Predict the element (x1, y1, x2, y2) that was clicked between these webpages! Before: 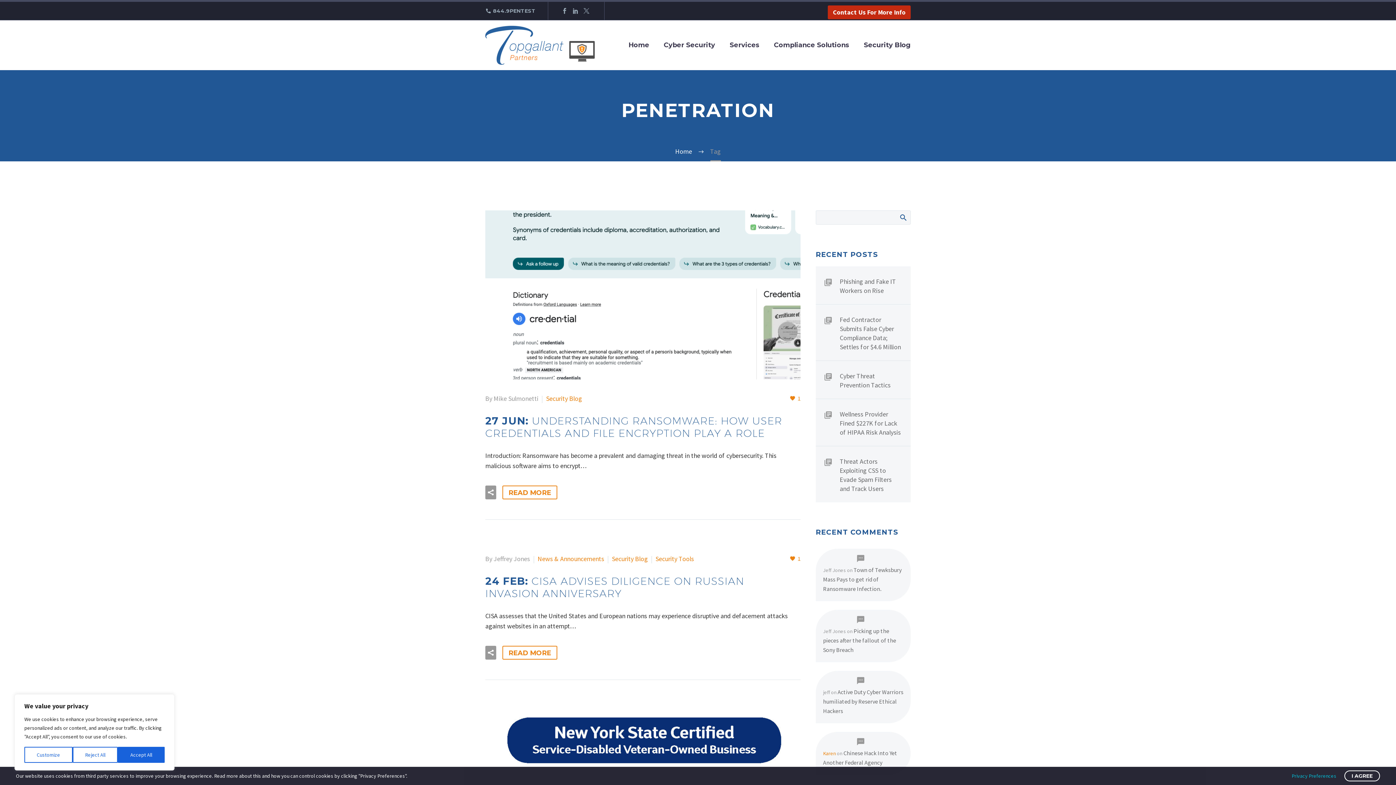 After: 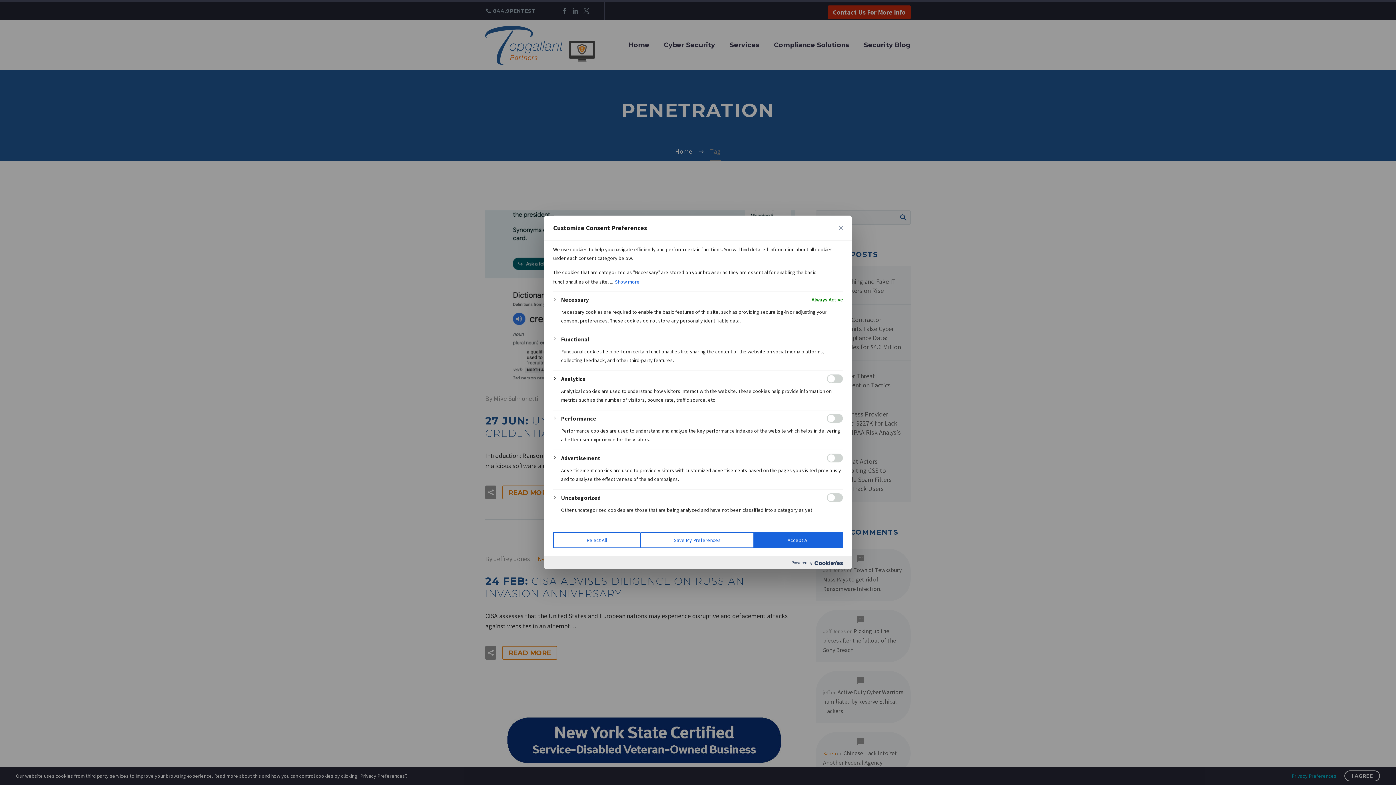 Action: label: Customize bbox: (24, 747, 72, 763)